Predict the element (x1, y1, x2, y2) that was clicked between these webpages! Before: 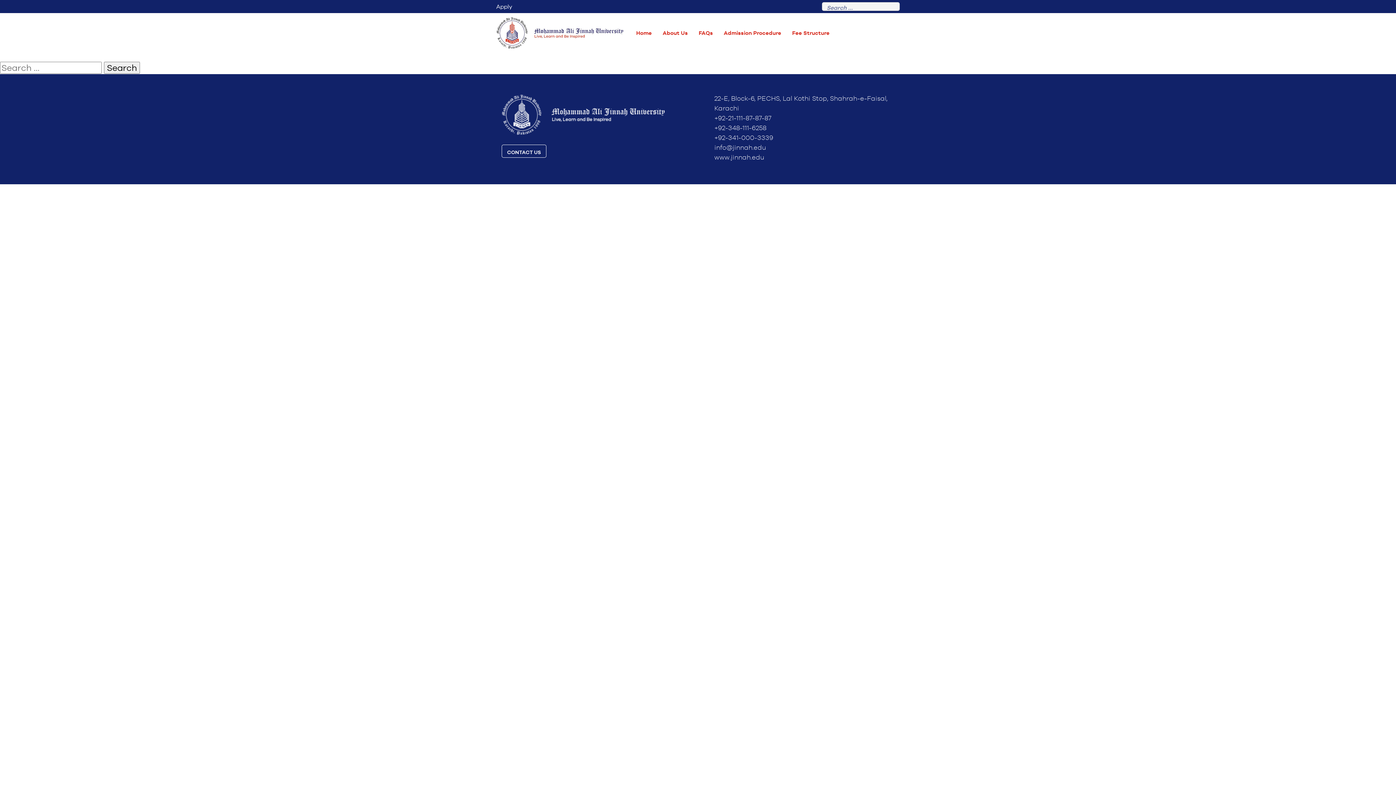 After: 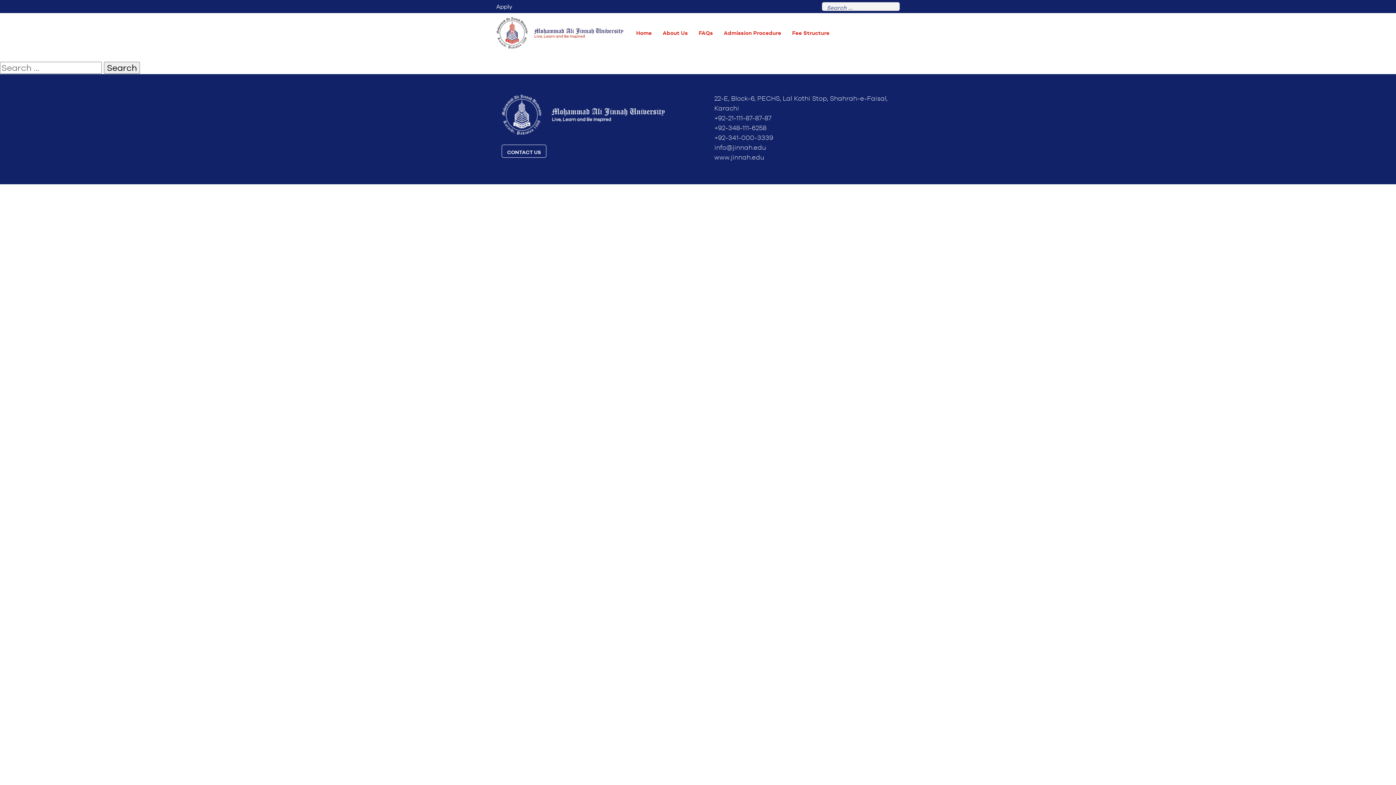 Action: bbox: (714, 144, 766, 151) label: info@jinnah.edu